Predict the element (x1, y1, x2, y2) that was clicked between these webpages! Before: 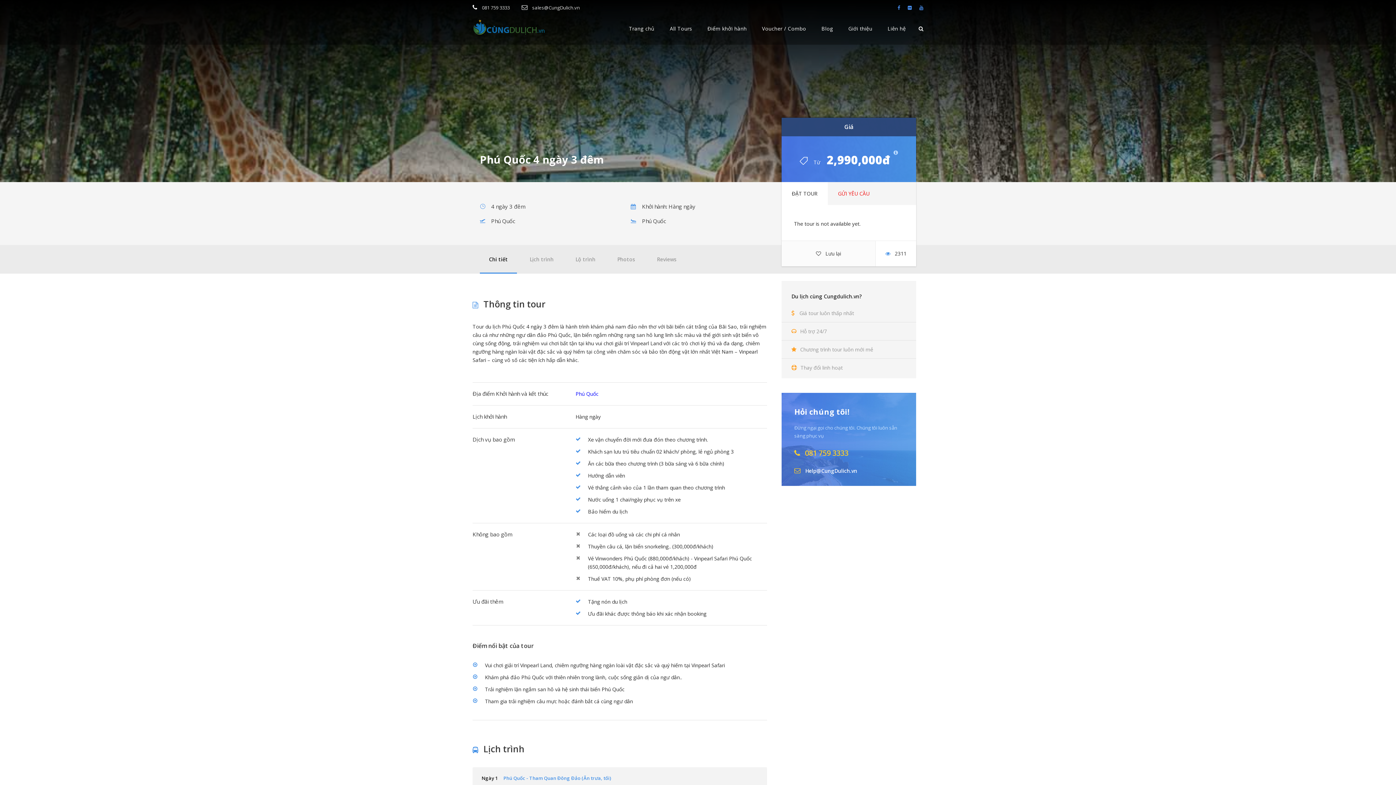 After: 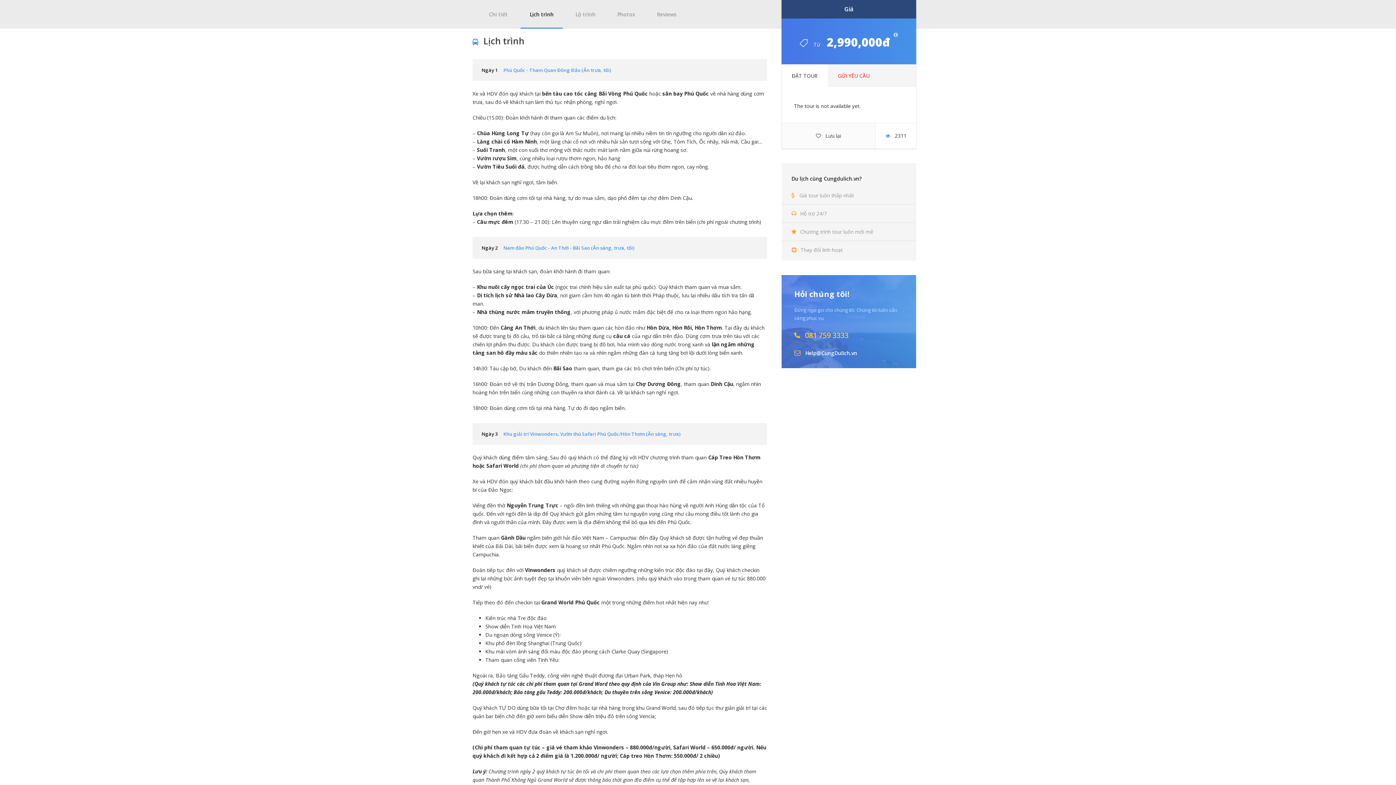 Action: bbox: (520, 245, 562, 273) label: Lịch trình